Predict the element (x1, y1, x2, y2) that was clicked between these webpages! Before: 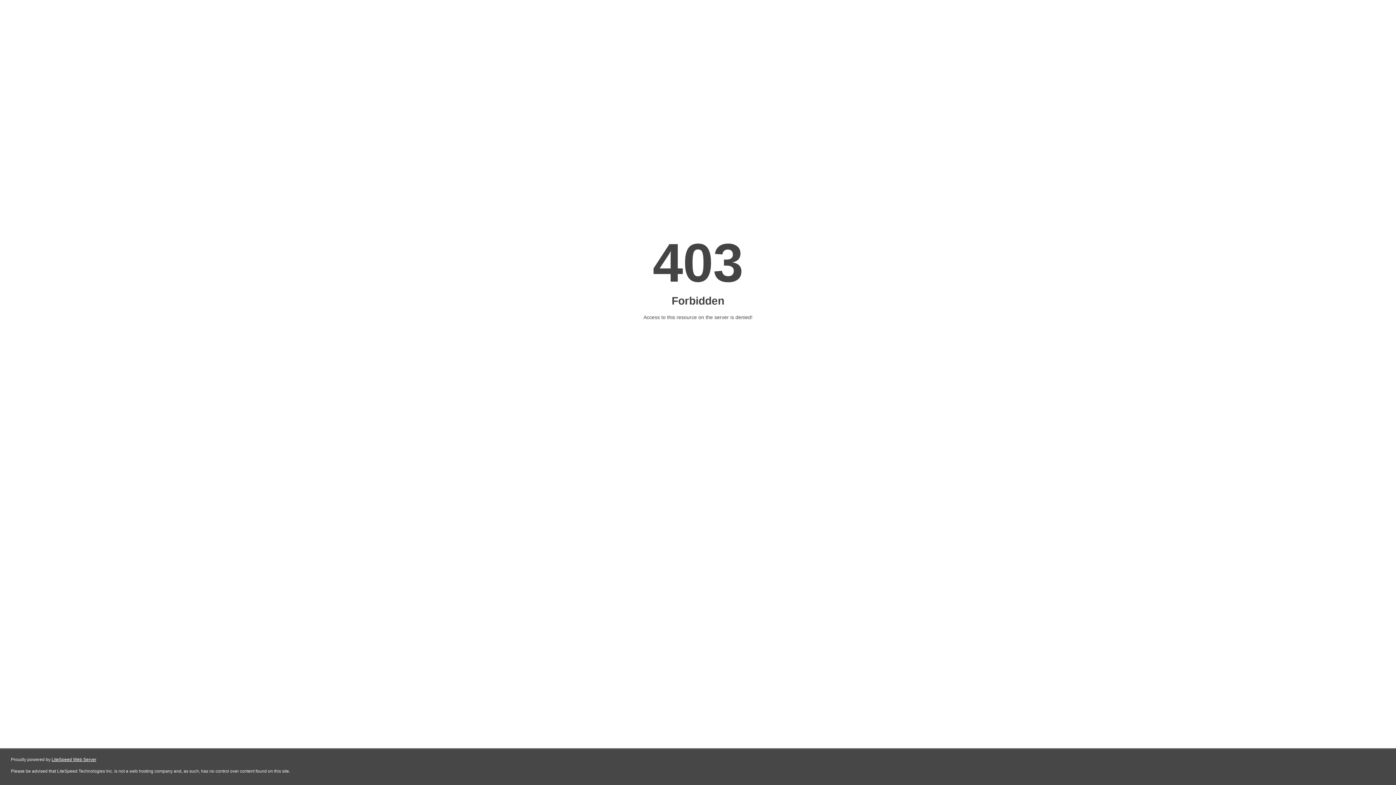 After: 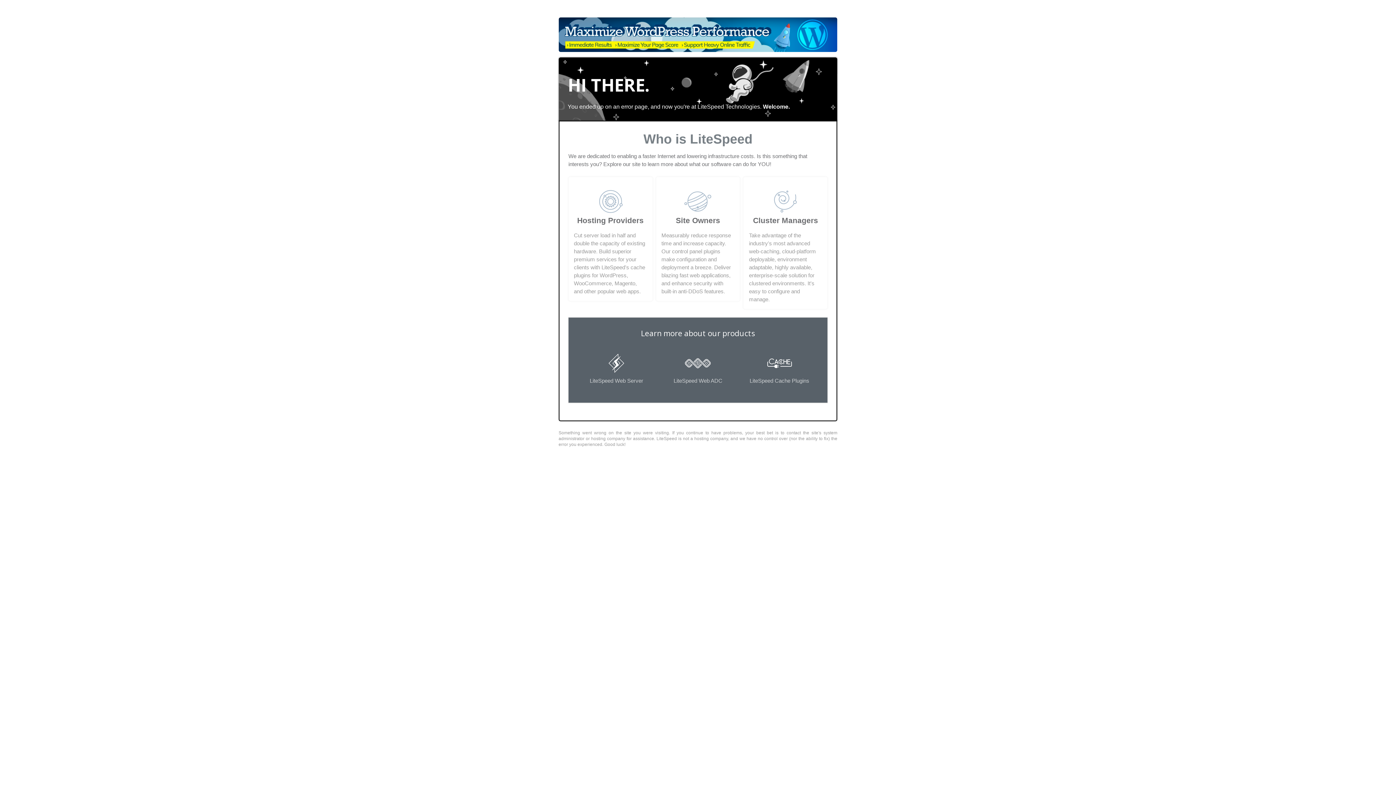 Action: label: LiteSpeed Web Server bbox: (51, 757, 96, 762)